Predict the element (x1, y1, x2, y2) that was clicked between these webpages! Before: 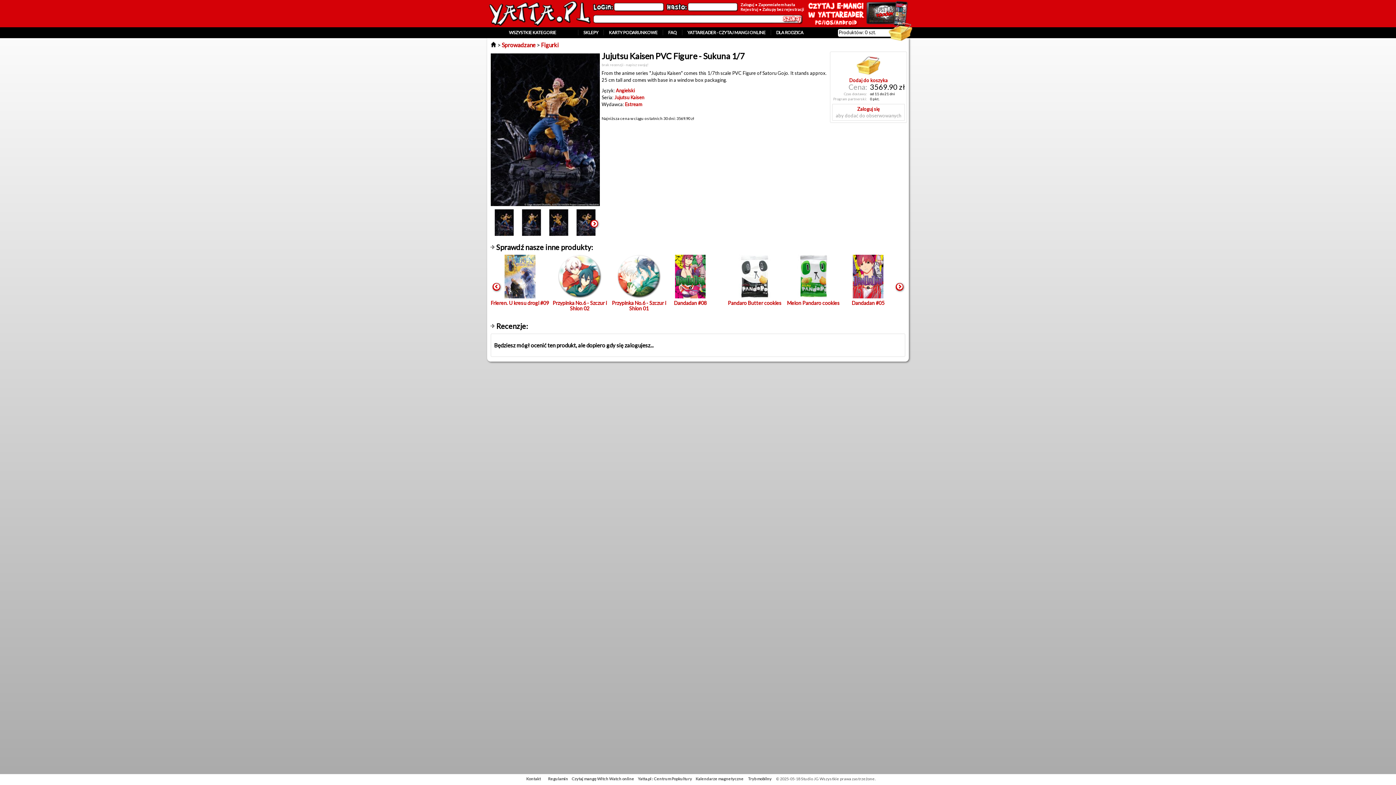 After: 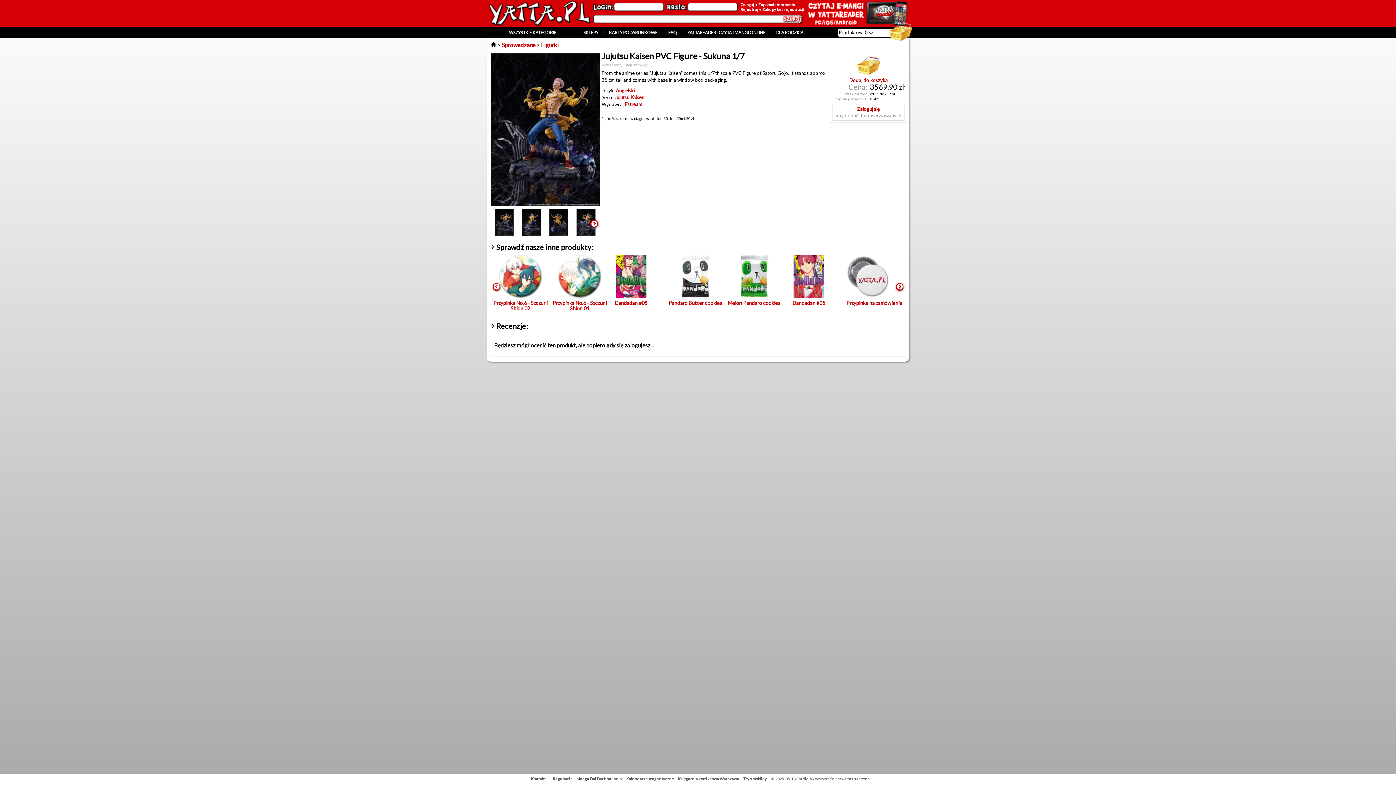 Action: label: Zaloguj bbox: (740, 2, 754, 6)